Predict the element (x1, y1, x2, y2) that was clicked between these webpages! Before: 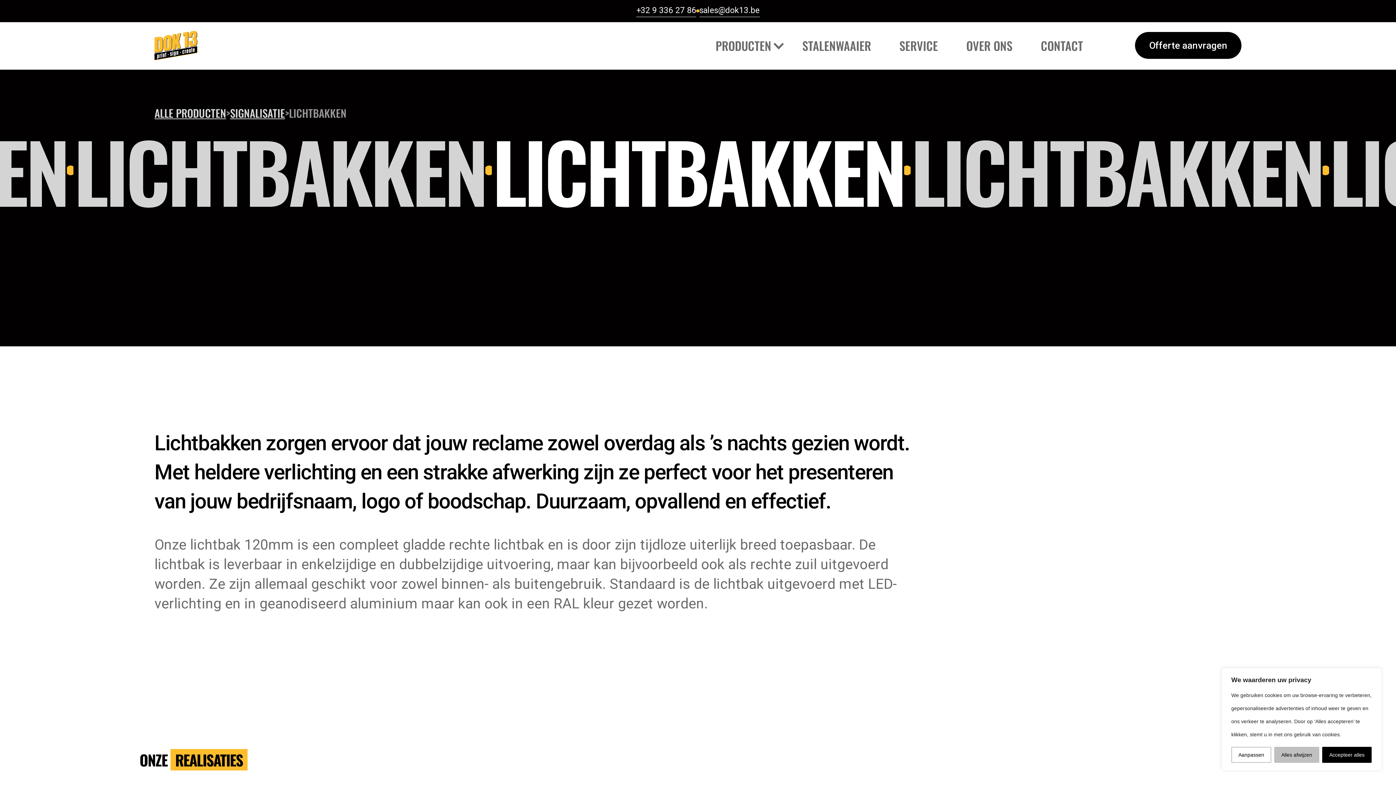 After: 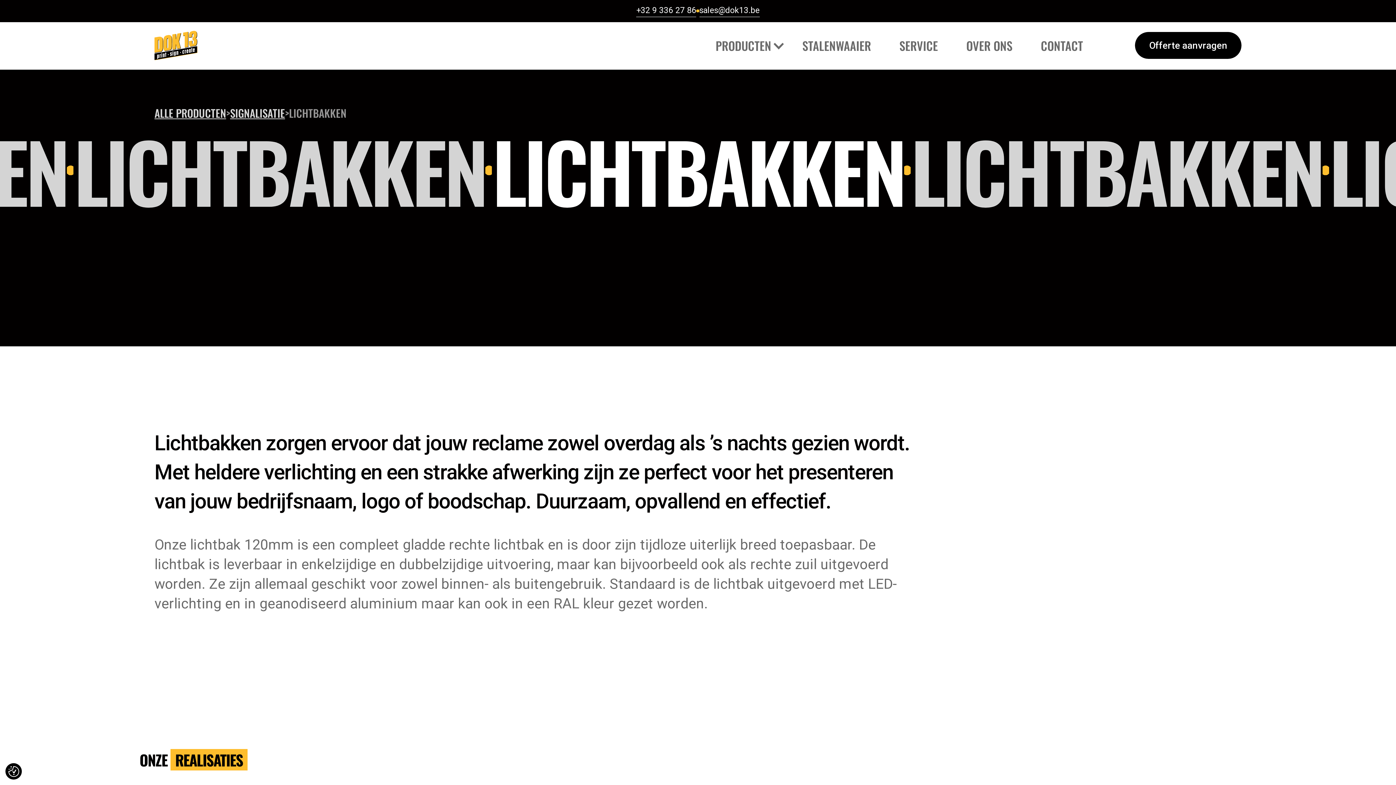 Action: label: Alles afwijzen bbox: (1274, 747, 1319, 763)